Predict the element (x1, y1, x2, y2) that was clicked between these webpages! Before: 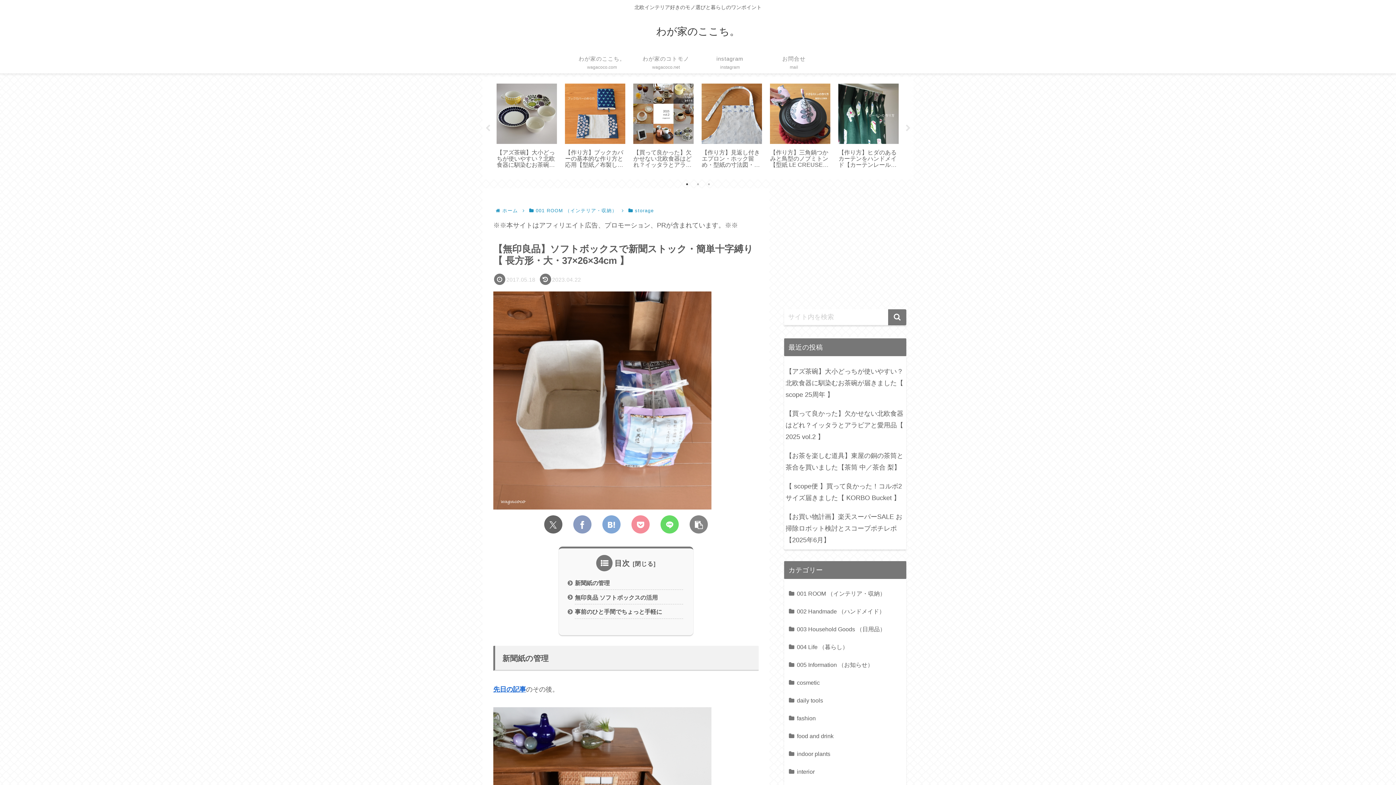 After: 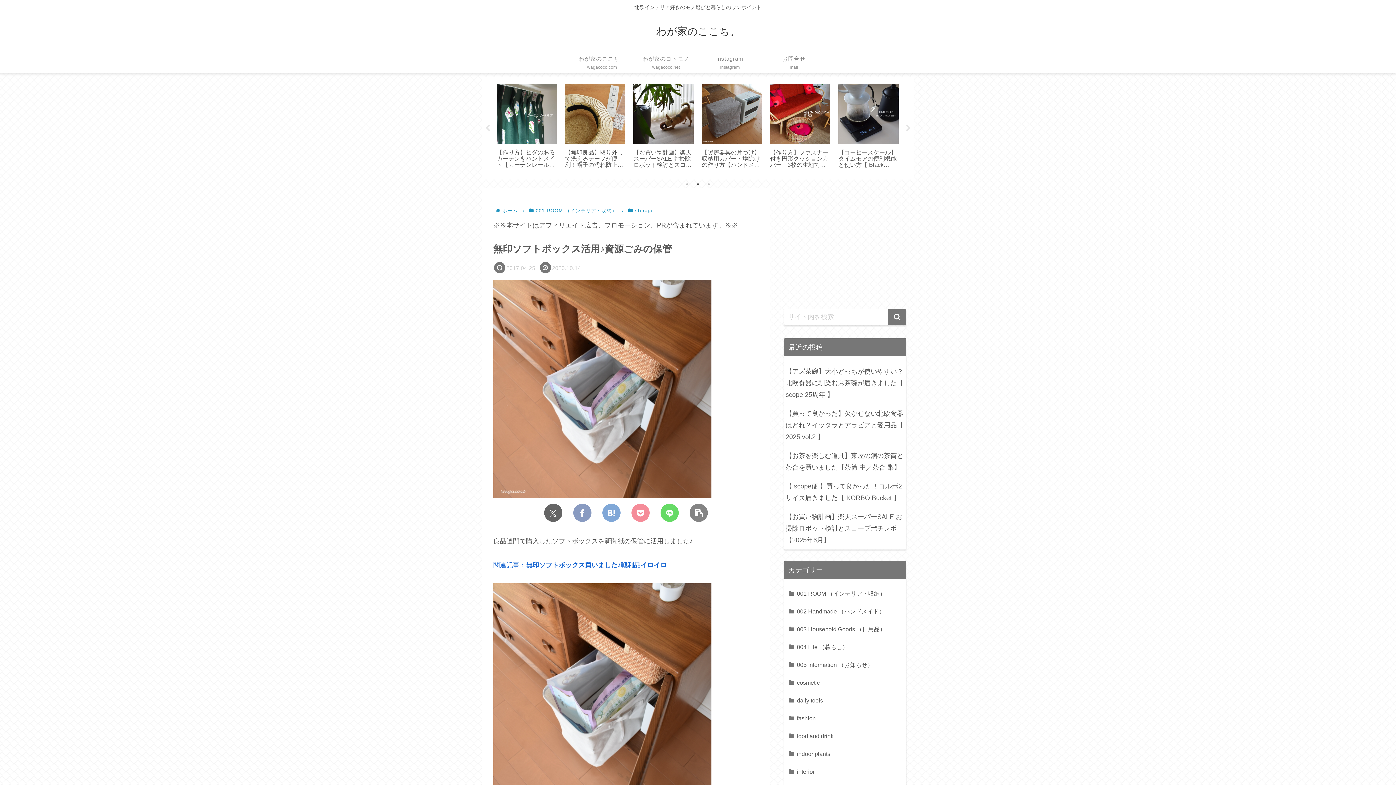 Action: label: 先日の記事 bbox: (493, 686, 526, 693)